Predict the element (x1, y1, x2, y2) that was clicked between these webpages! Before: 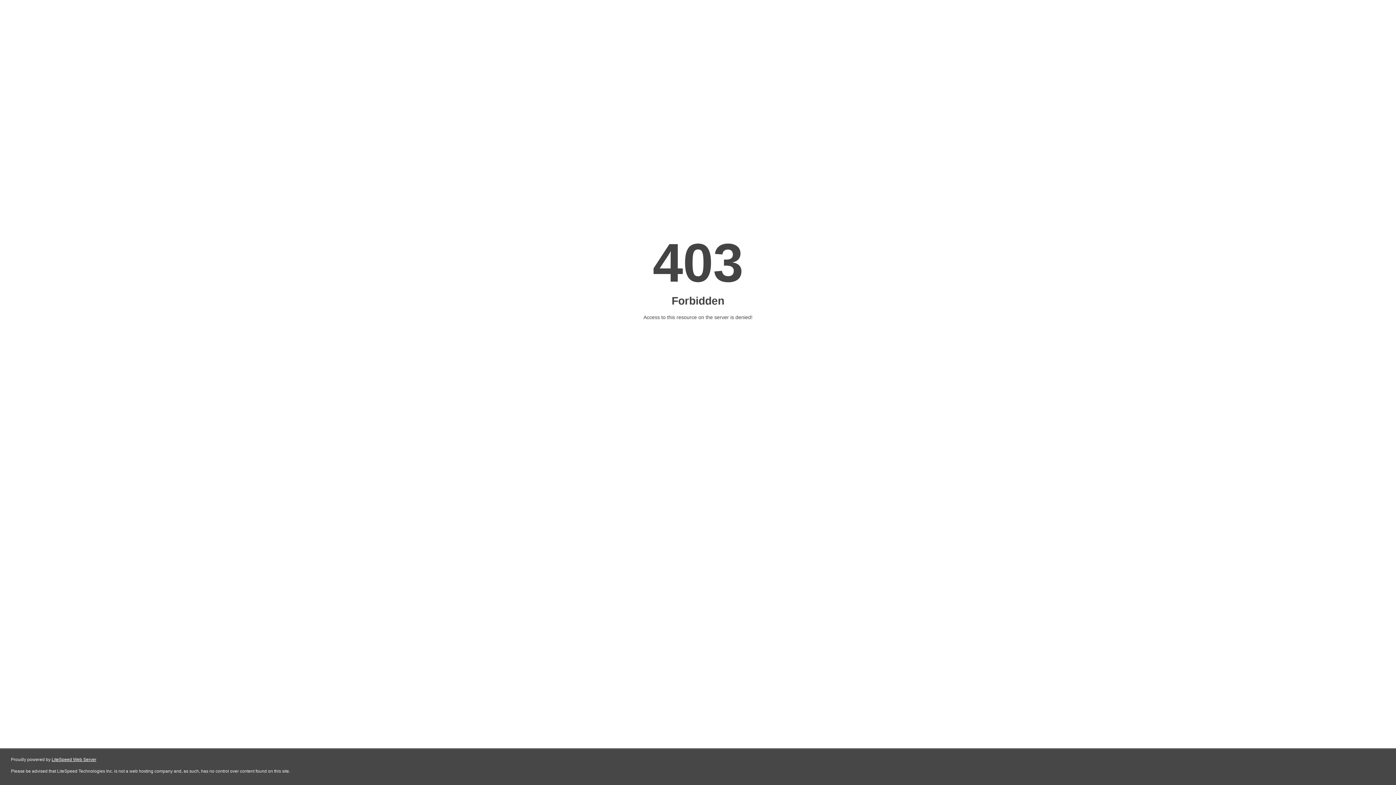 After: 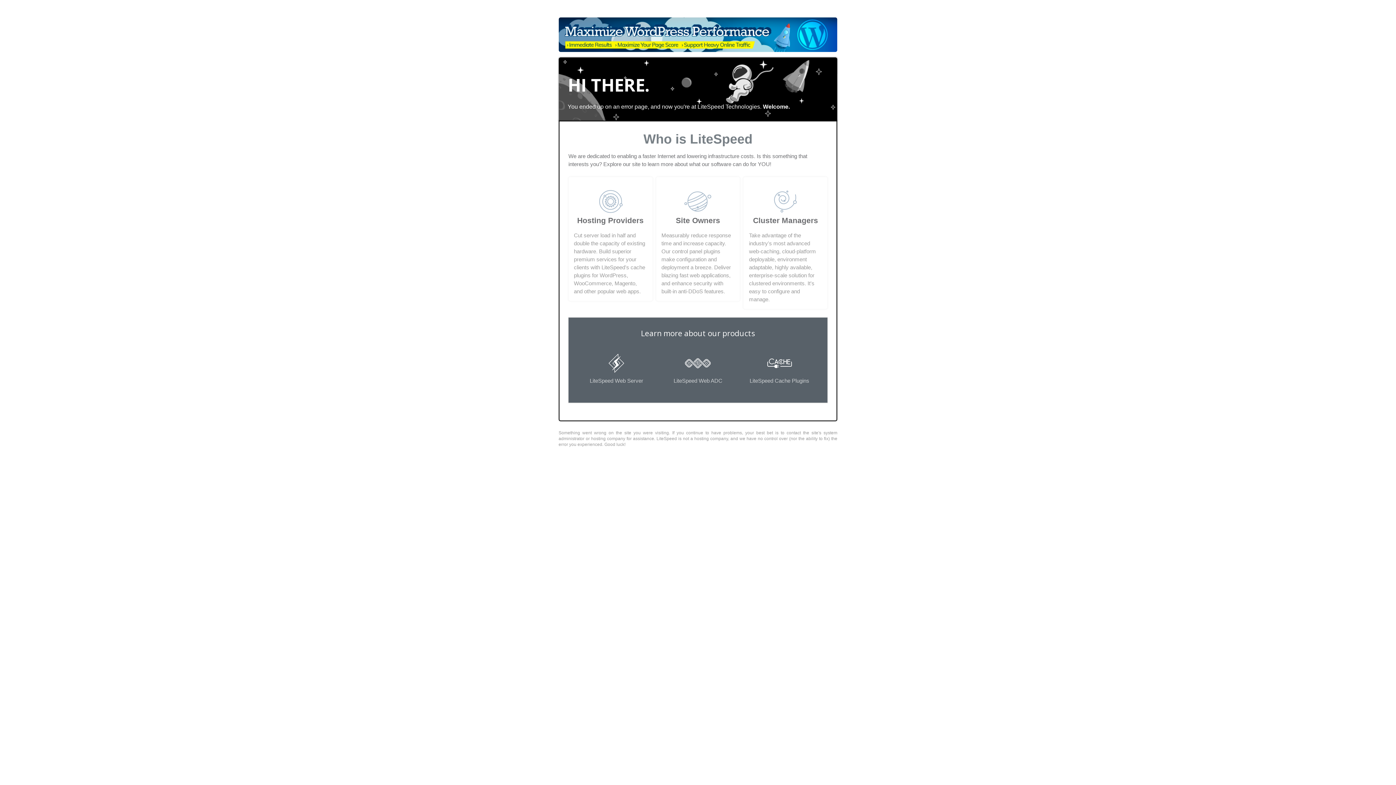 Action: label: LiteSpeed Web Server bbox: (51, 757, 96, 762)